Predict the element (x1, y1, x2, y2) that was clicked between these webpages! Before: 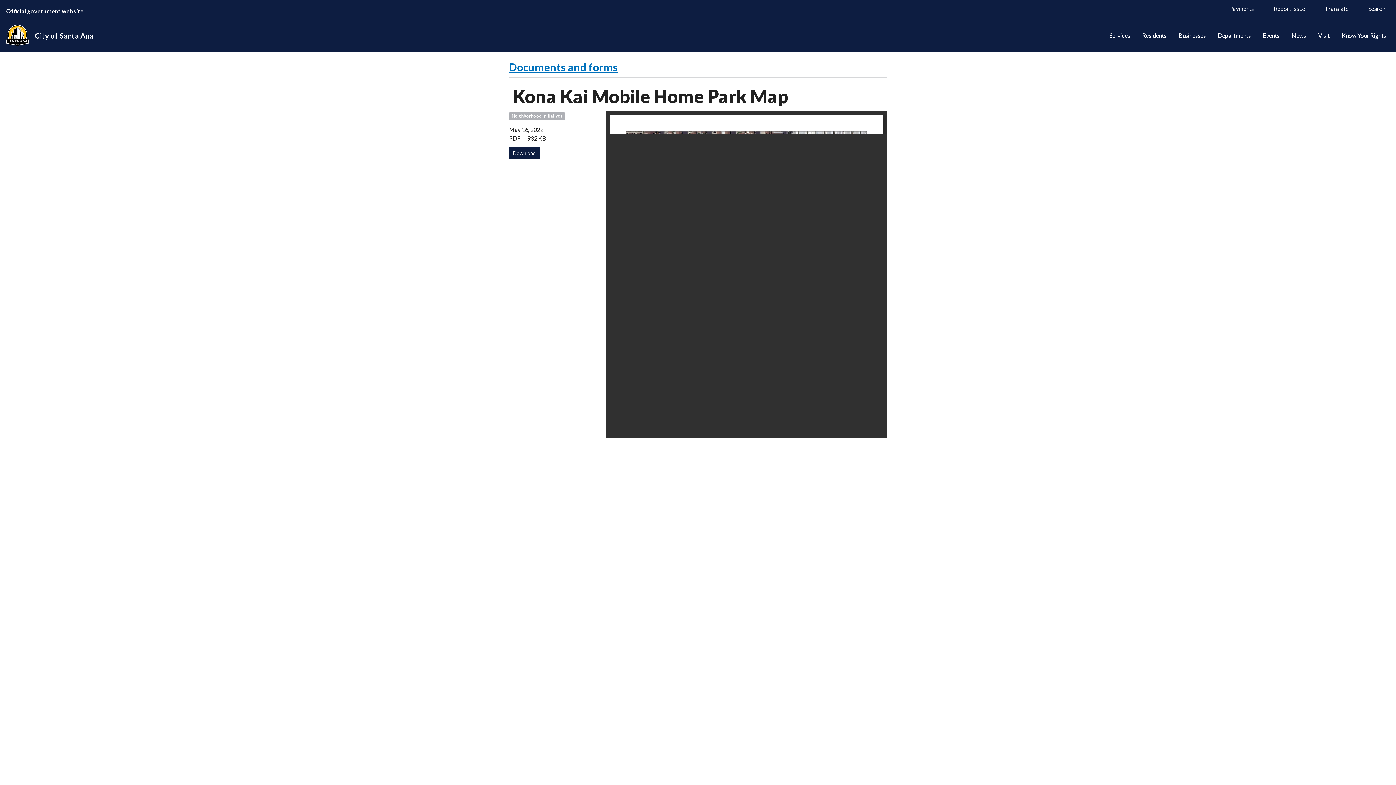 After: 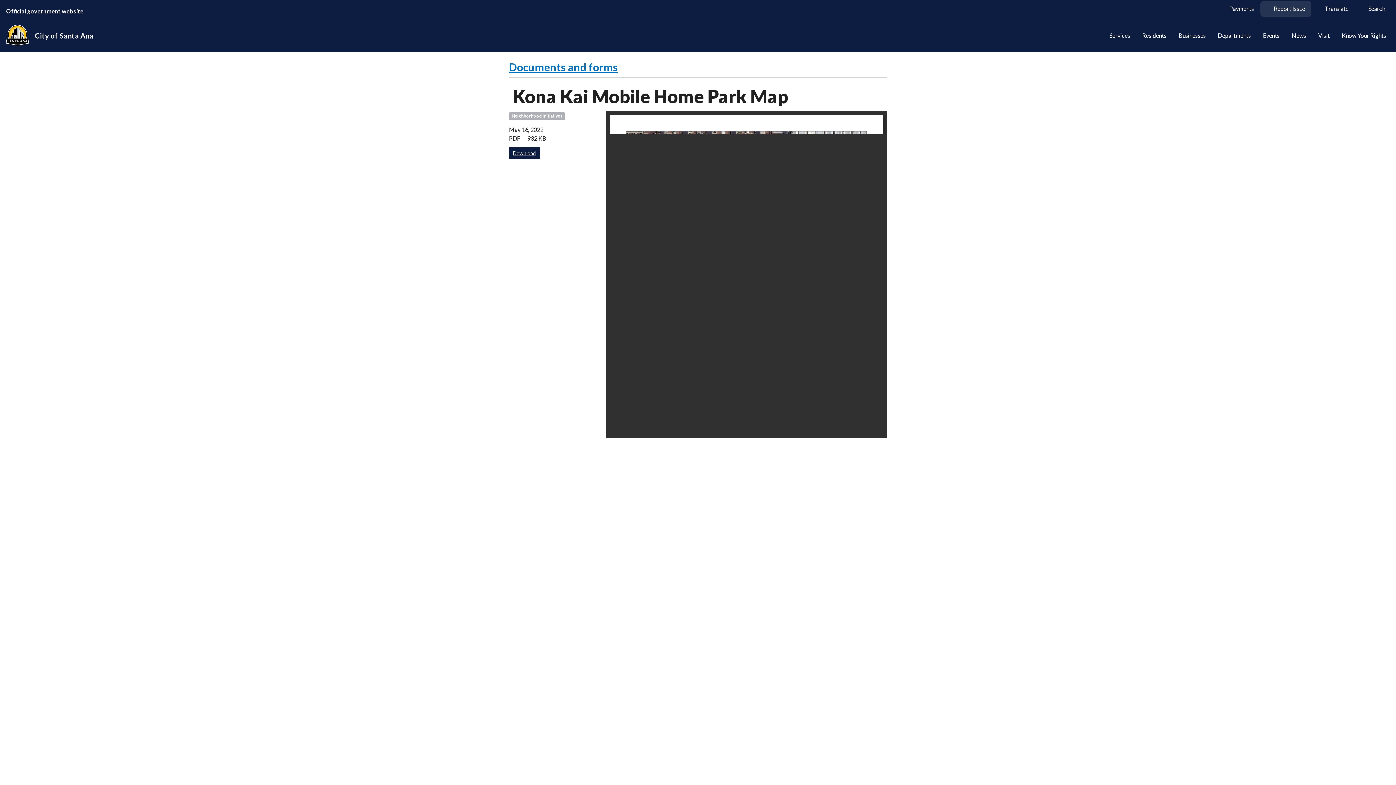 Action: label:  Report Issue bbox: (1260, 0, 1311, 17)